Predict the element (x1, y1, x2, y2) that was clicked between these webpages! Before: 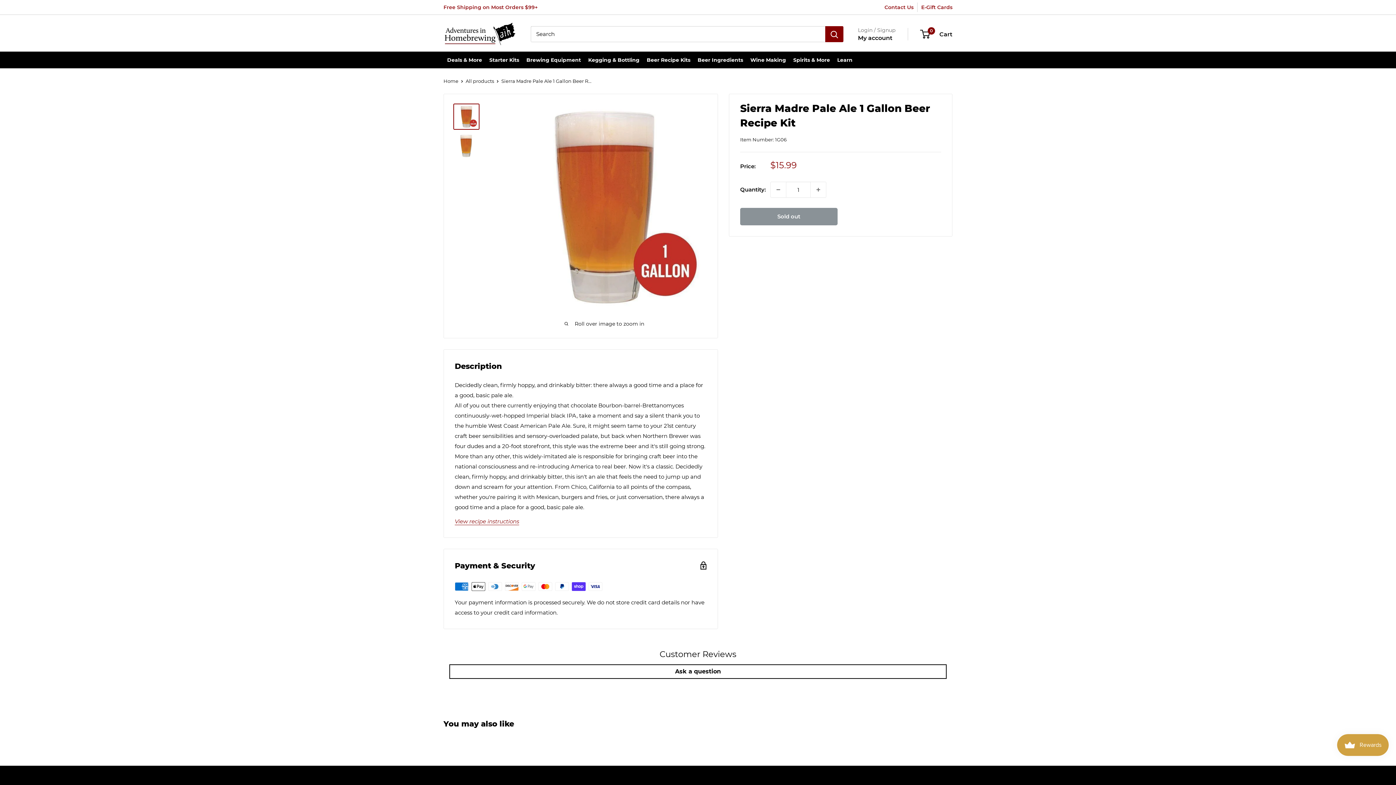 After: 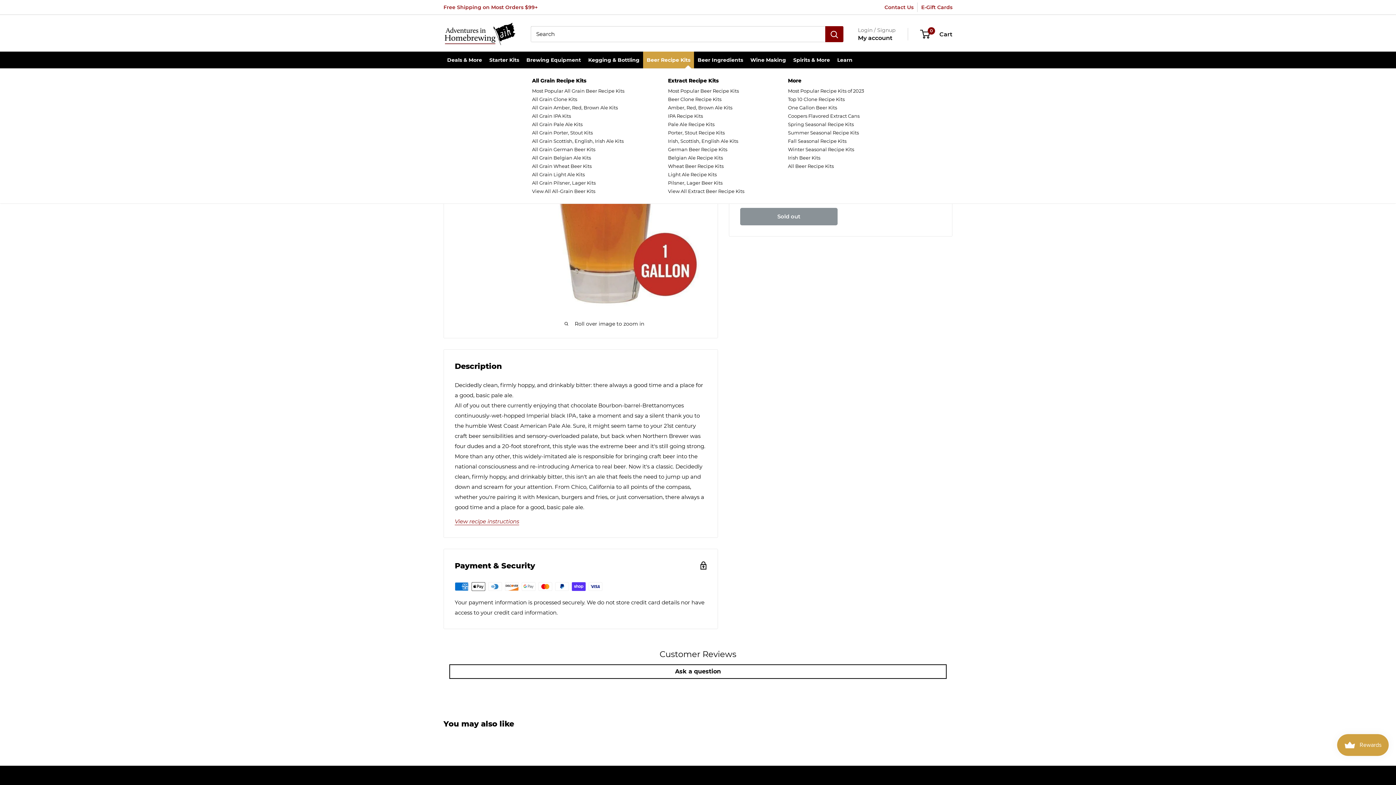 Action: bbox: (643, 51, 694, 68) label: Beer Recipe Kits